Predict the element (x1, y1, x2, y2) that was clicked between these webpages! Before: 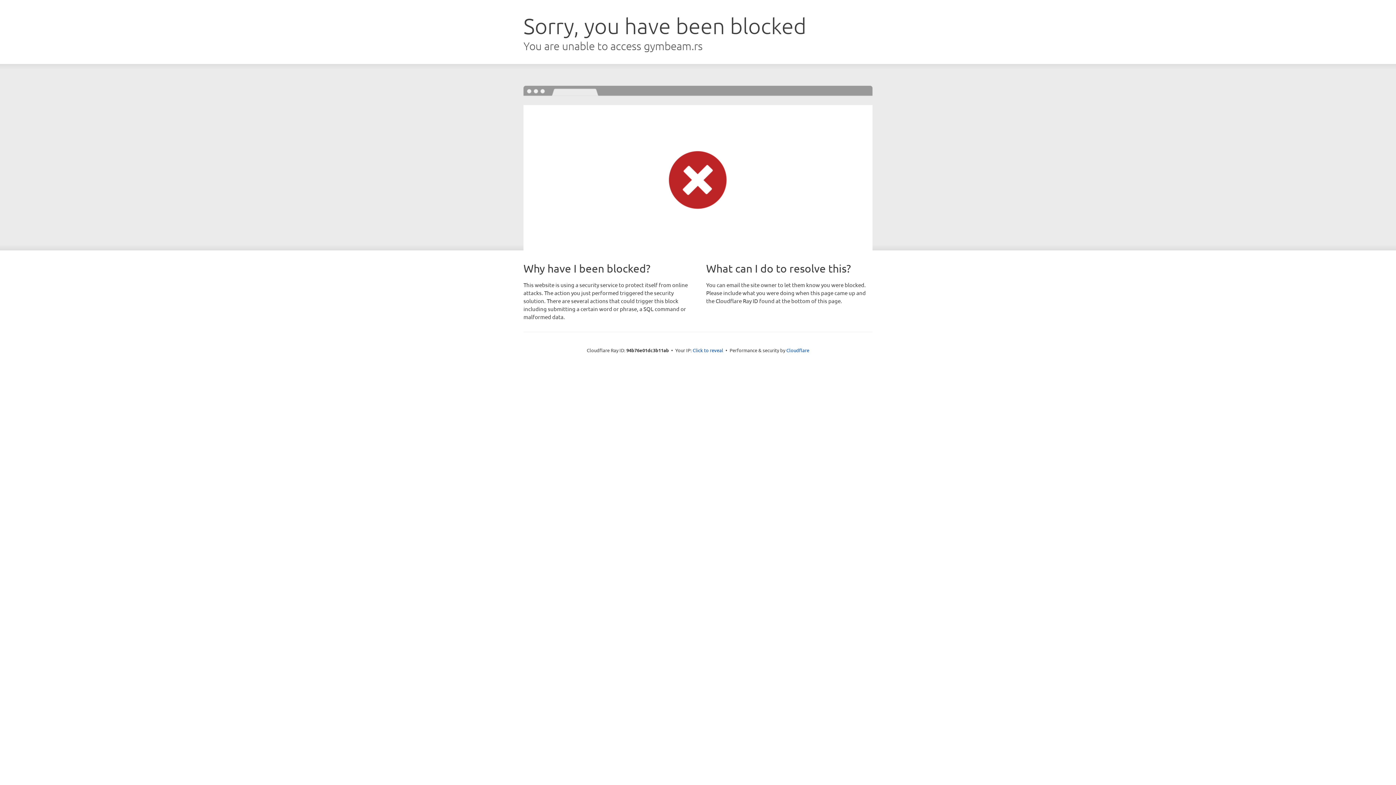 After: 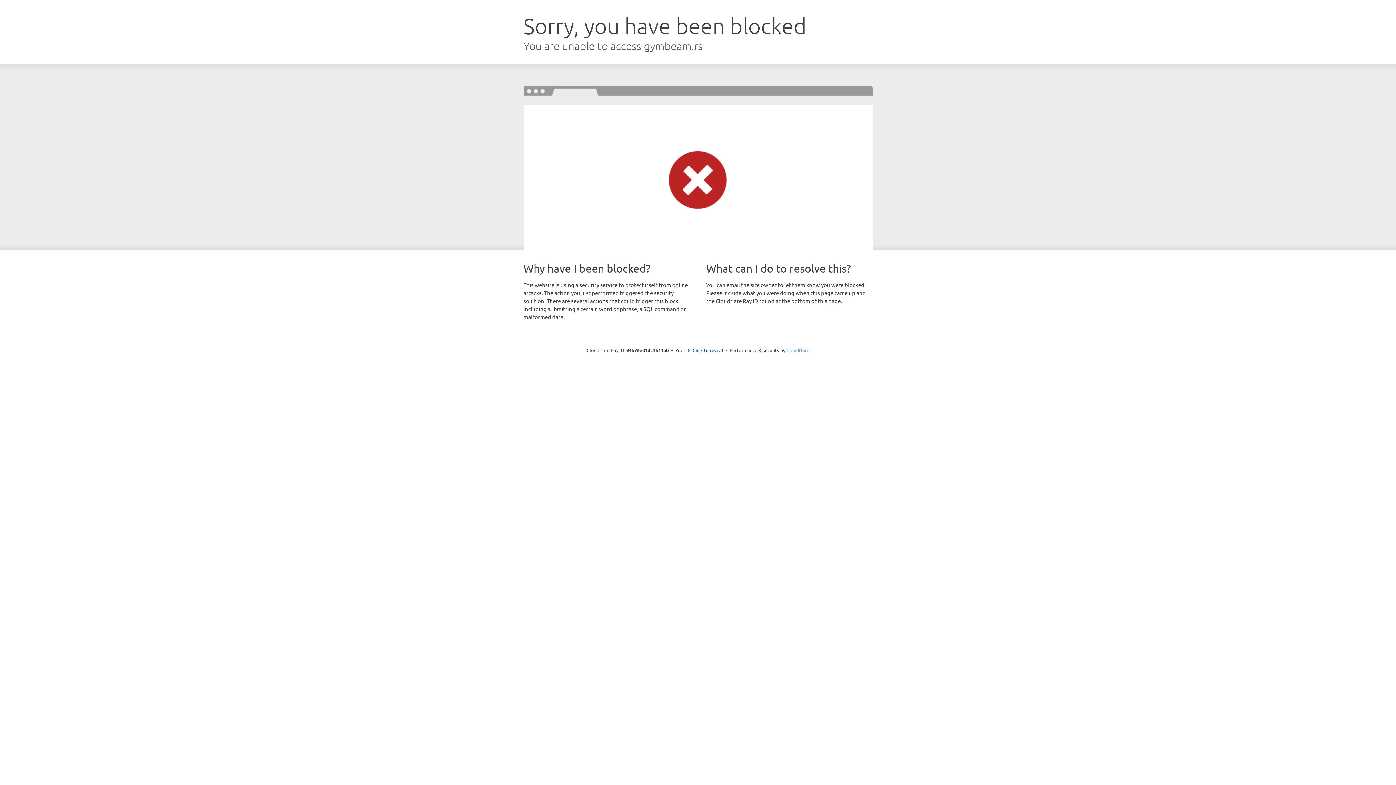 Action: bbox: (786, 347, 809, 353) label: Cloudflare